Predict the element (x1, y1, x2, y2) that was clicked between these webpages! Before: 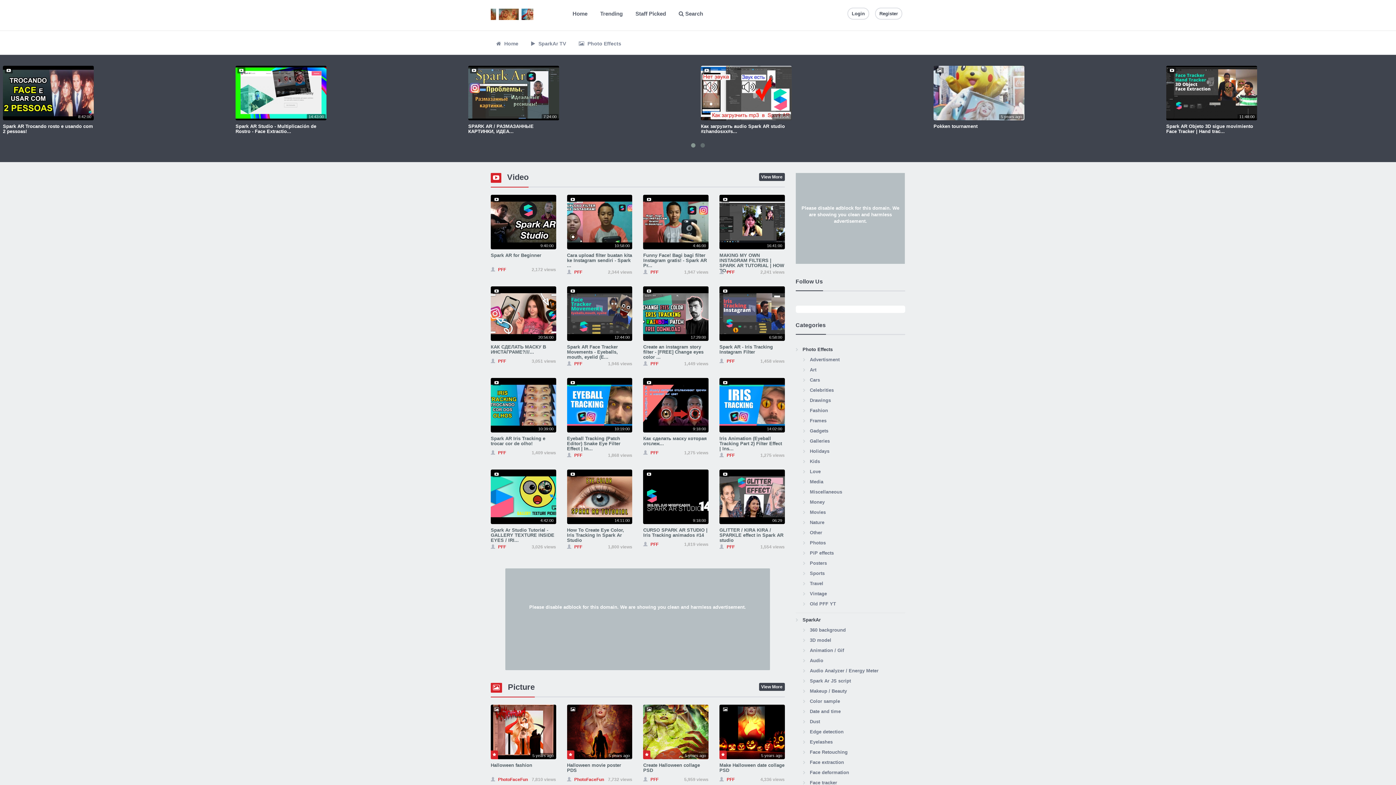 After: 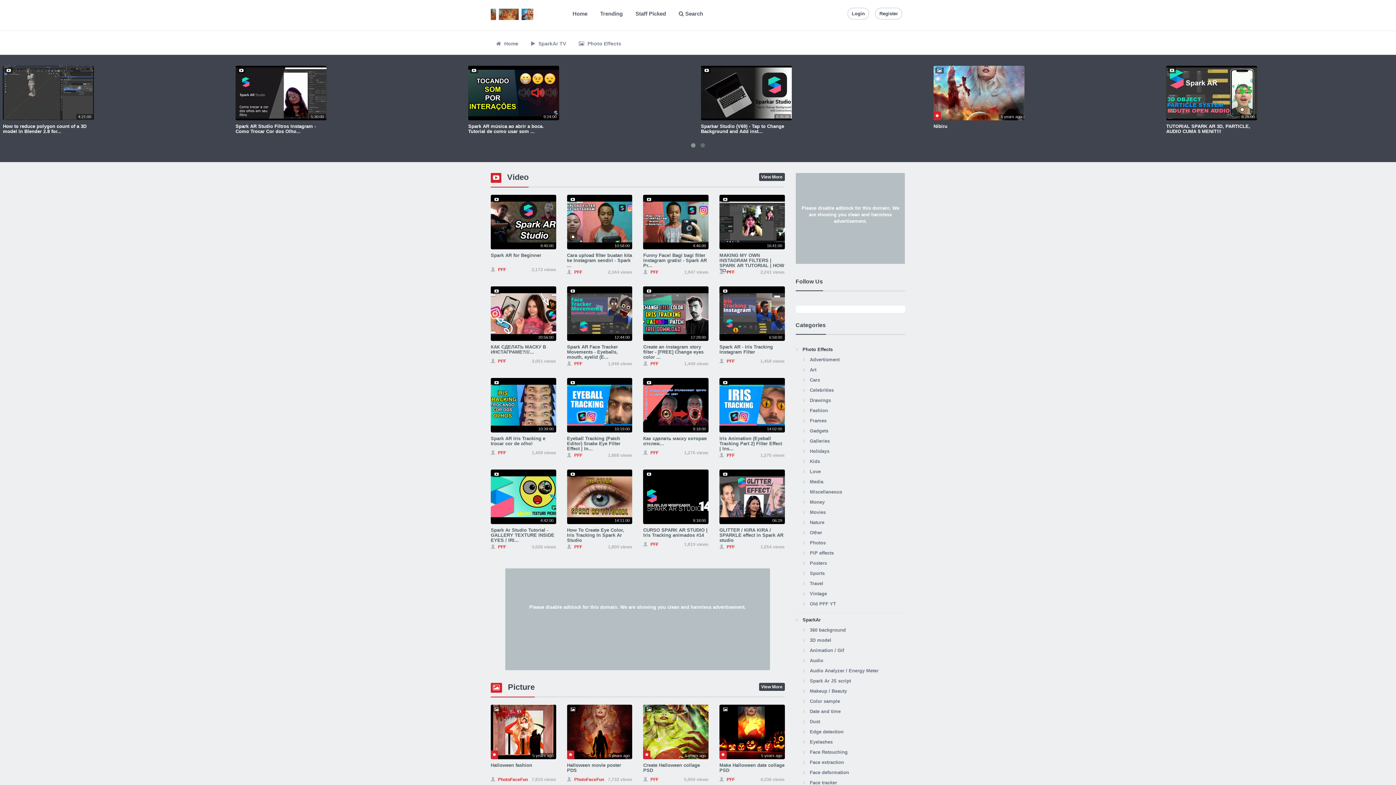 Action: bbox: (810, 499, 824, 505) label: Money